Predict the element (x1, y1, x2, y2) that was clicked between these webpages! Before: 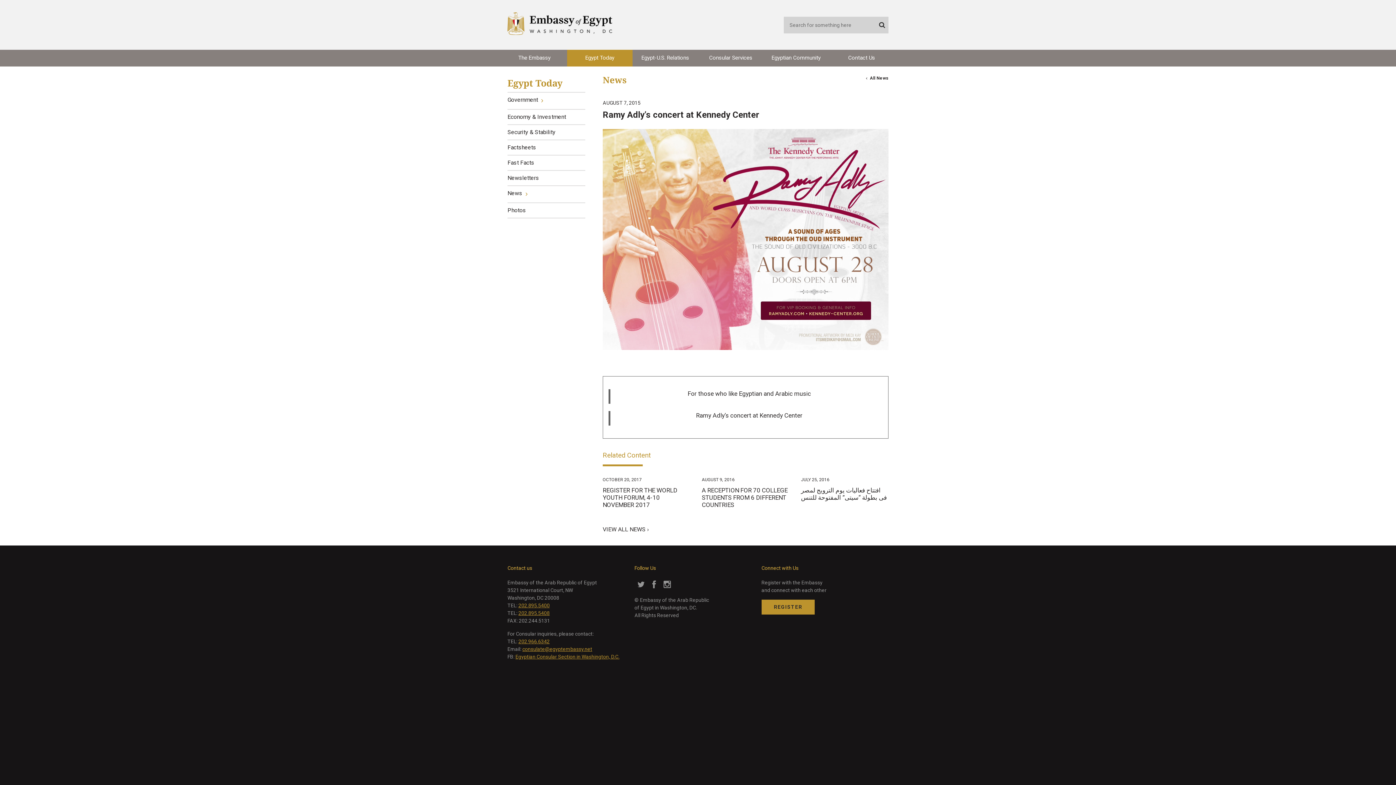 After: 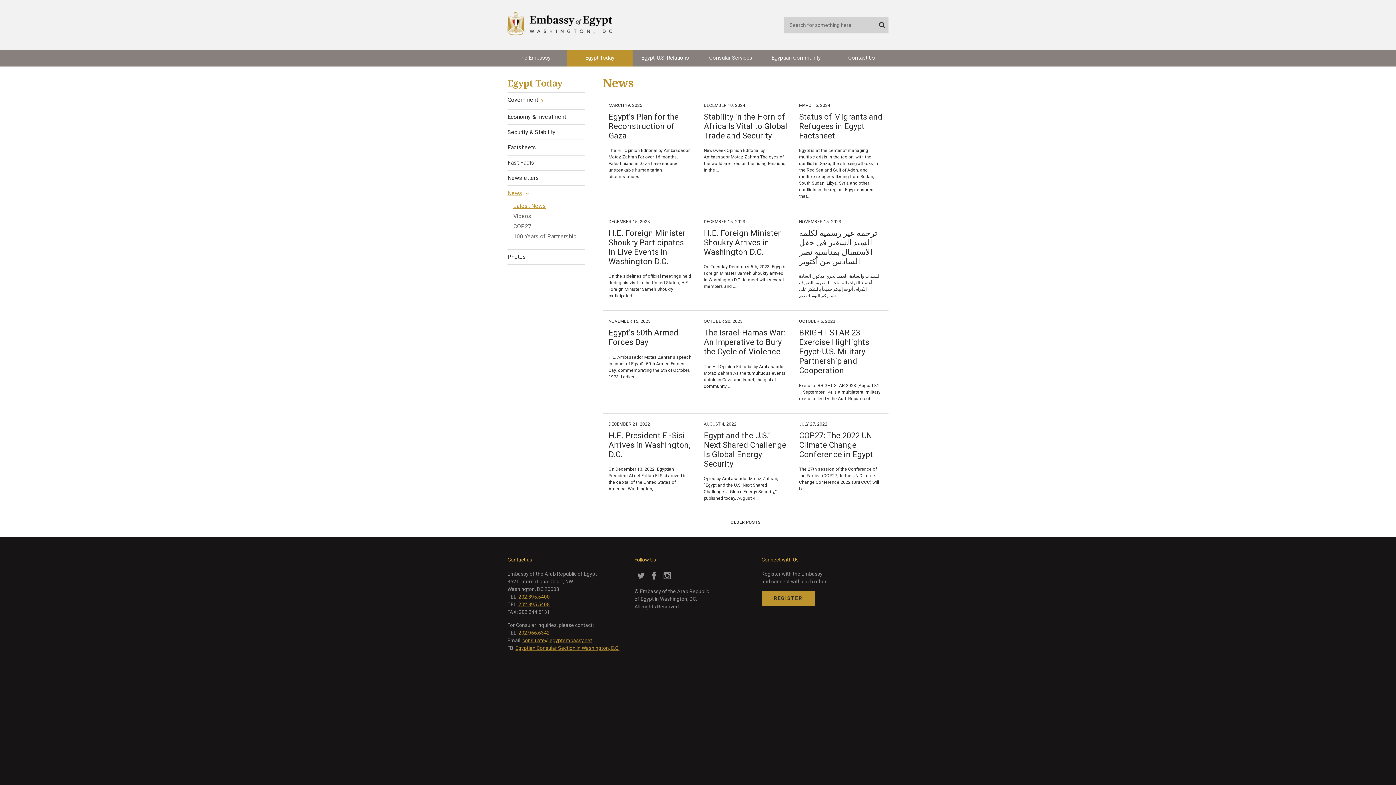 Action: label:  All News bbox: (864, 75, 888, 81)